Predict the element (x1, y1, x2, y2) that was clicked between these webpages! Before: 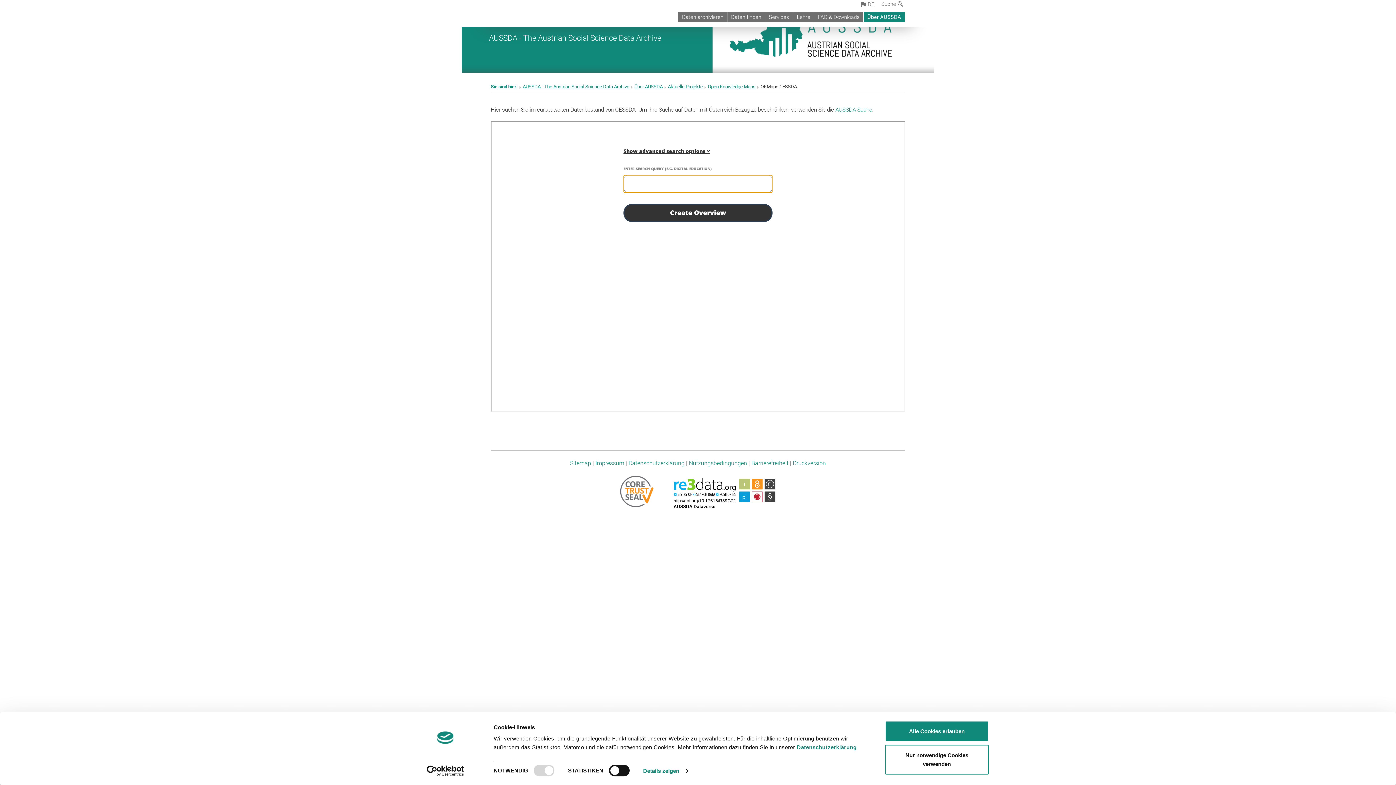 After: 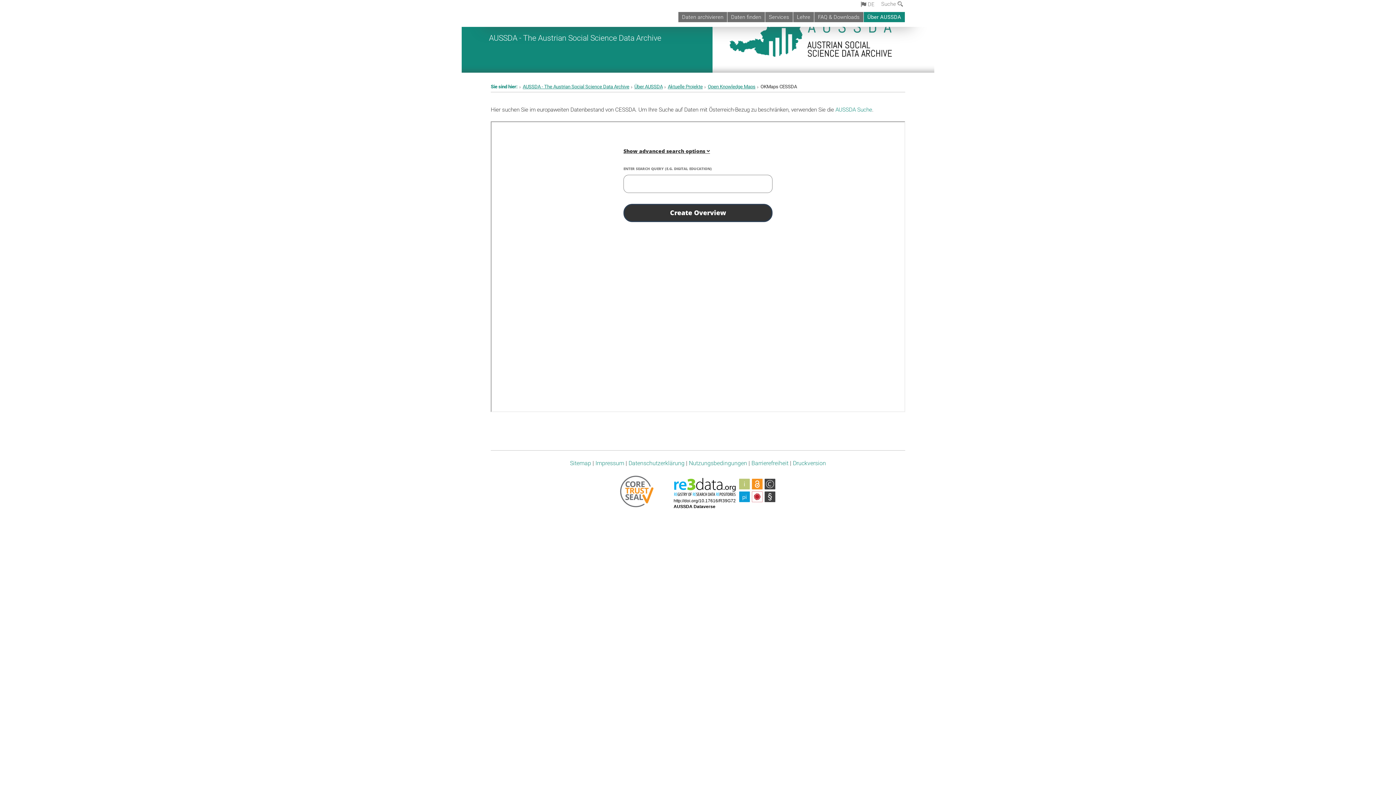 Action: bbox: (885, 745, 989, 774) label: Nur notwendige Cookies verwenden